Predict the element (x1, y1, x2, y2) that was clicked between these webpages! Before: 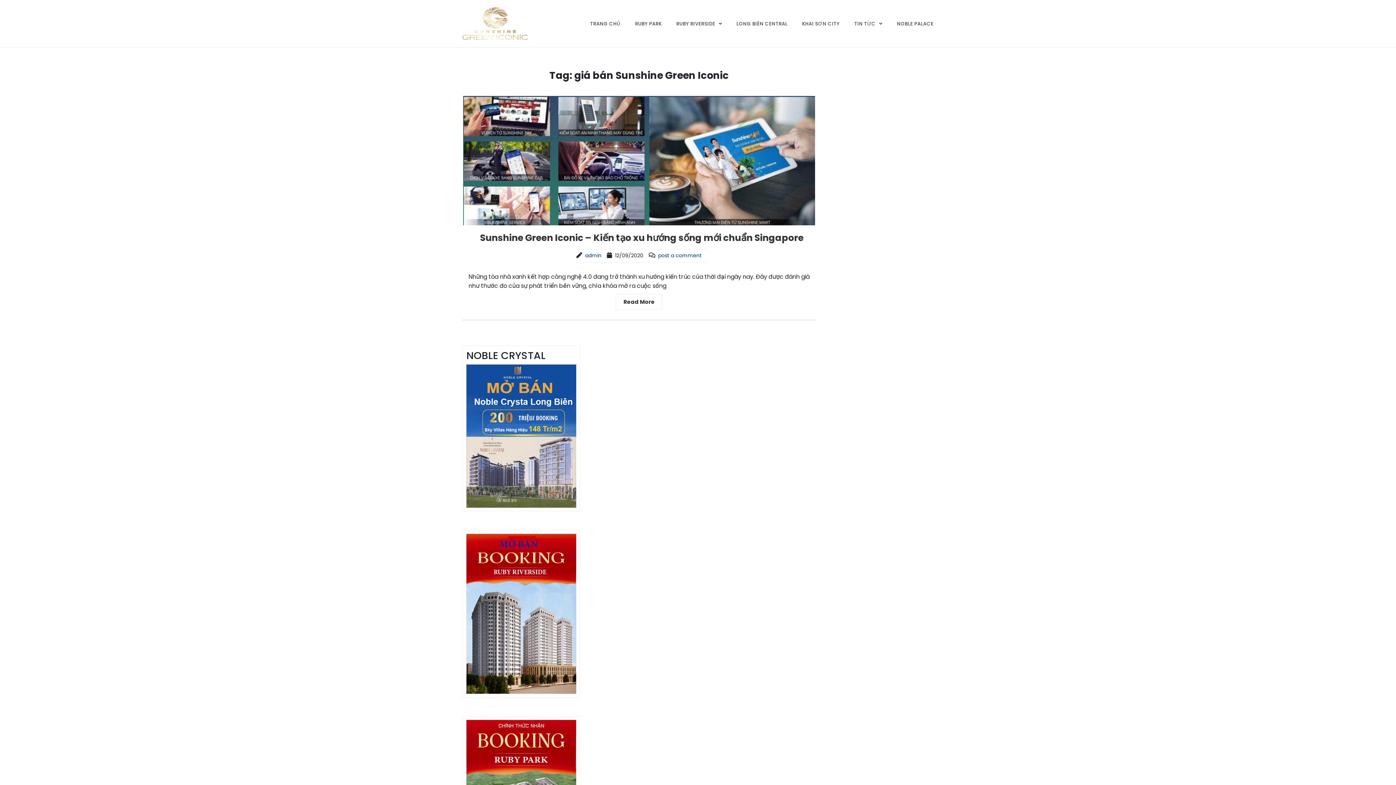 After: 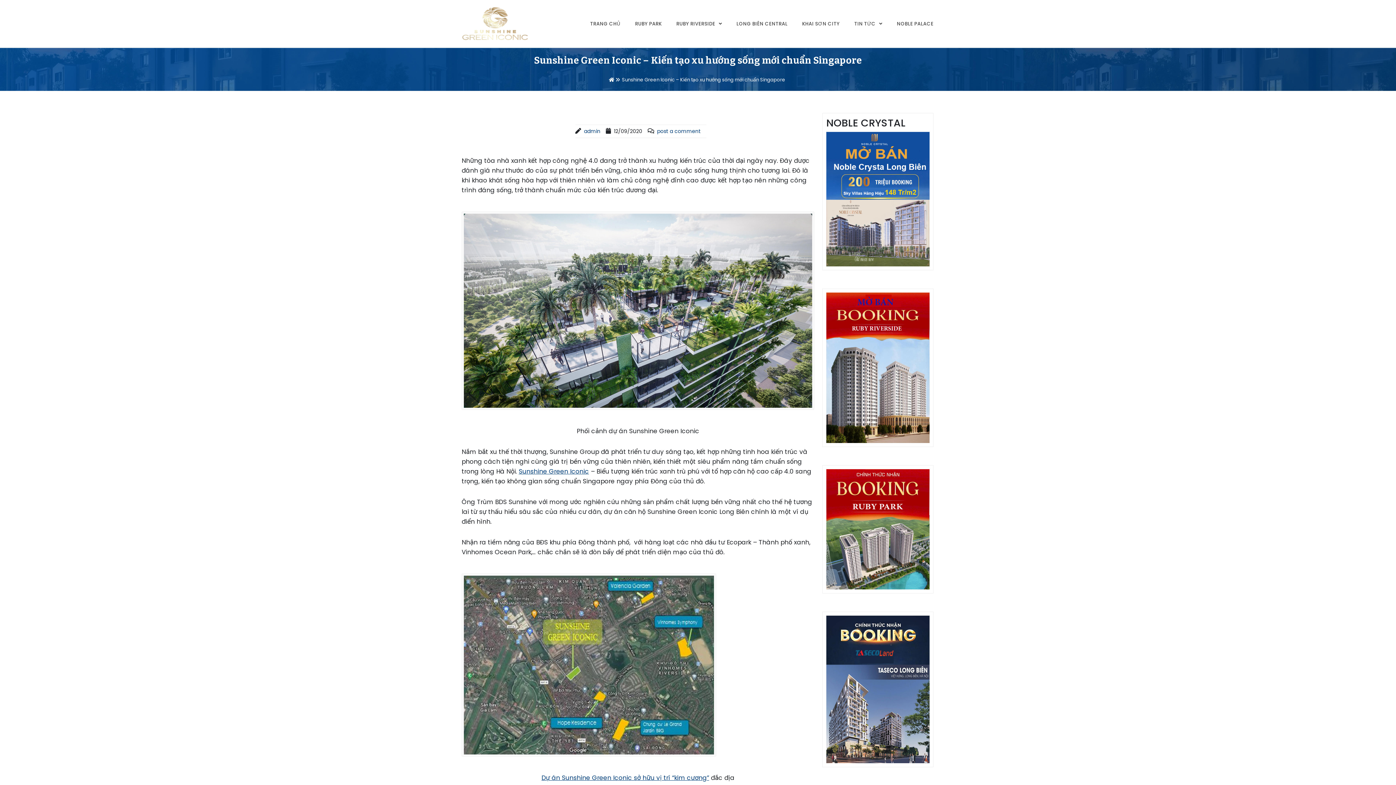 Action: label: Sunshine Green Iconic – Kiến tạo xu hướng sống mới chuẩn Singapore bbox: (480, 231, 803, 244)